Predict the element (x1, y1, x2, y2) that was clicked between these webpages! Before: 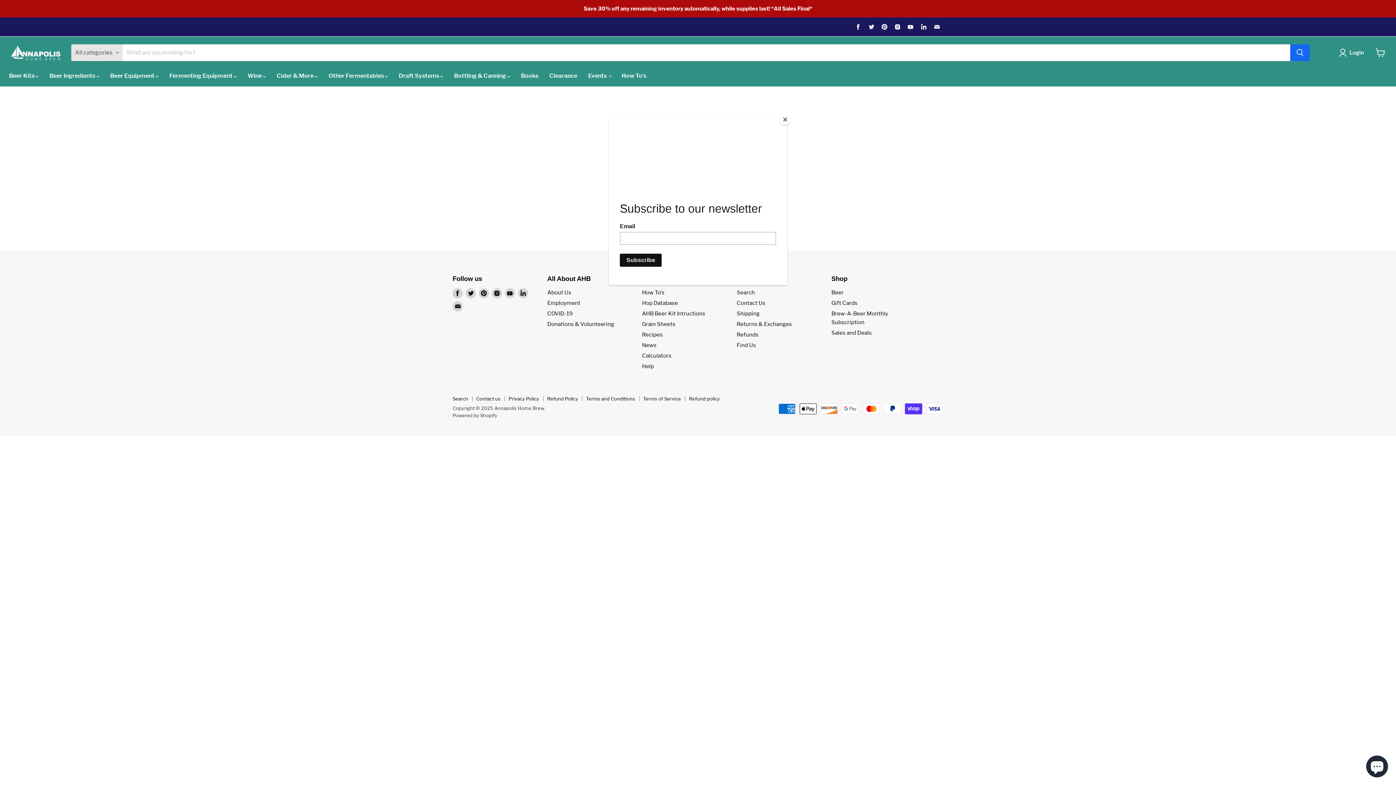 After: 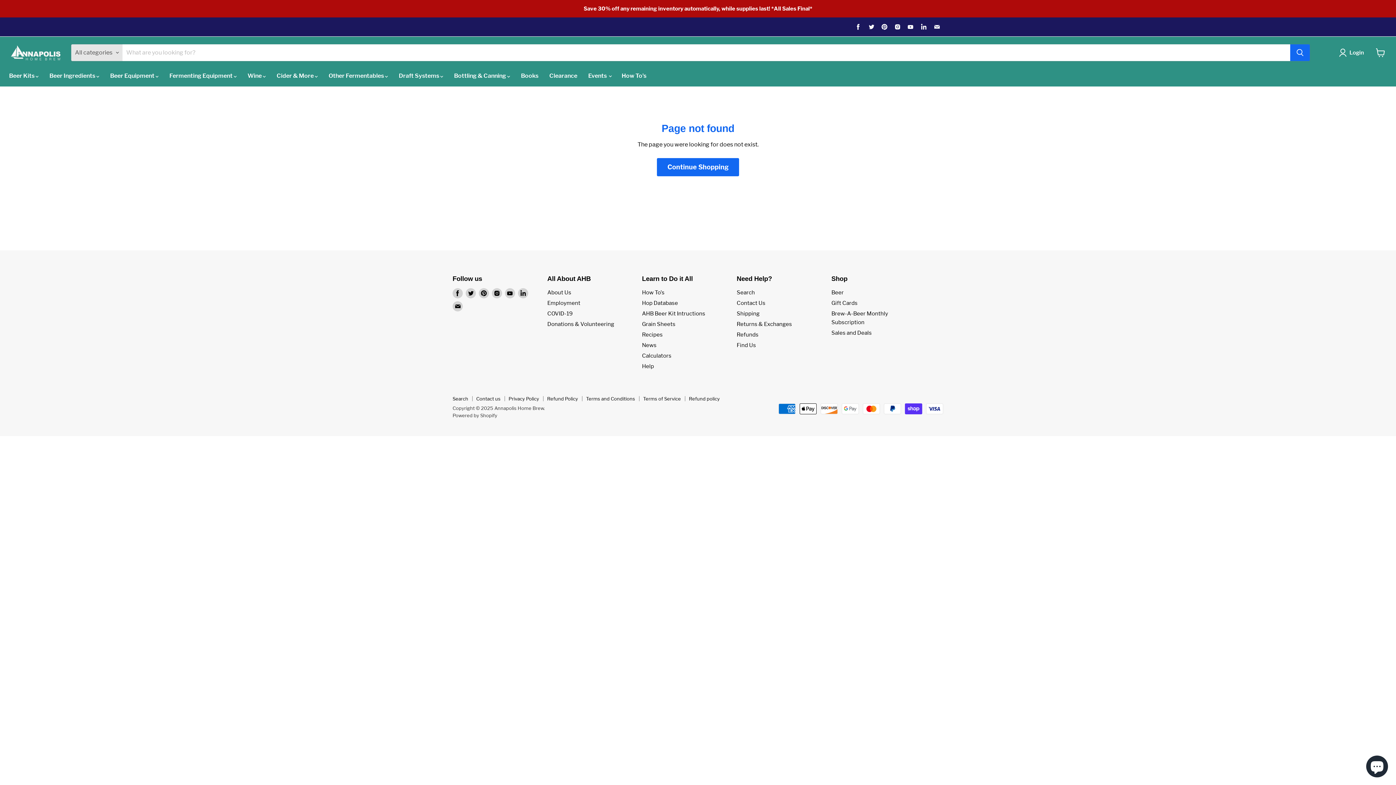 Action: bbox: (780, 114, 790, 125) label: Close